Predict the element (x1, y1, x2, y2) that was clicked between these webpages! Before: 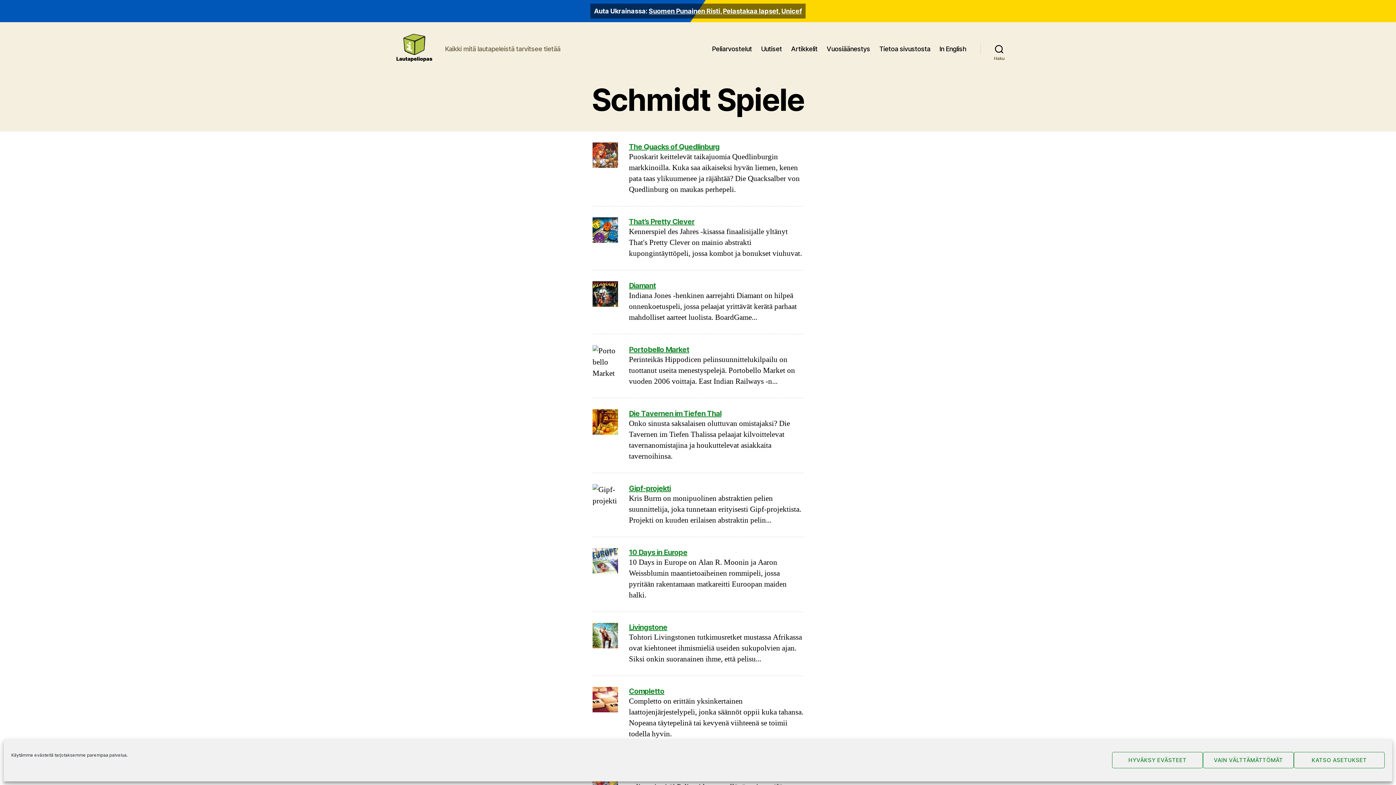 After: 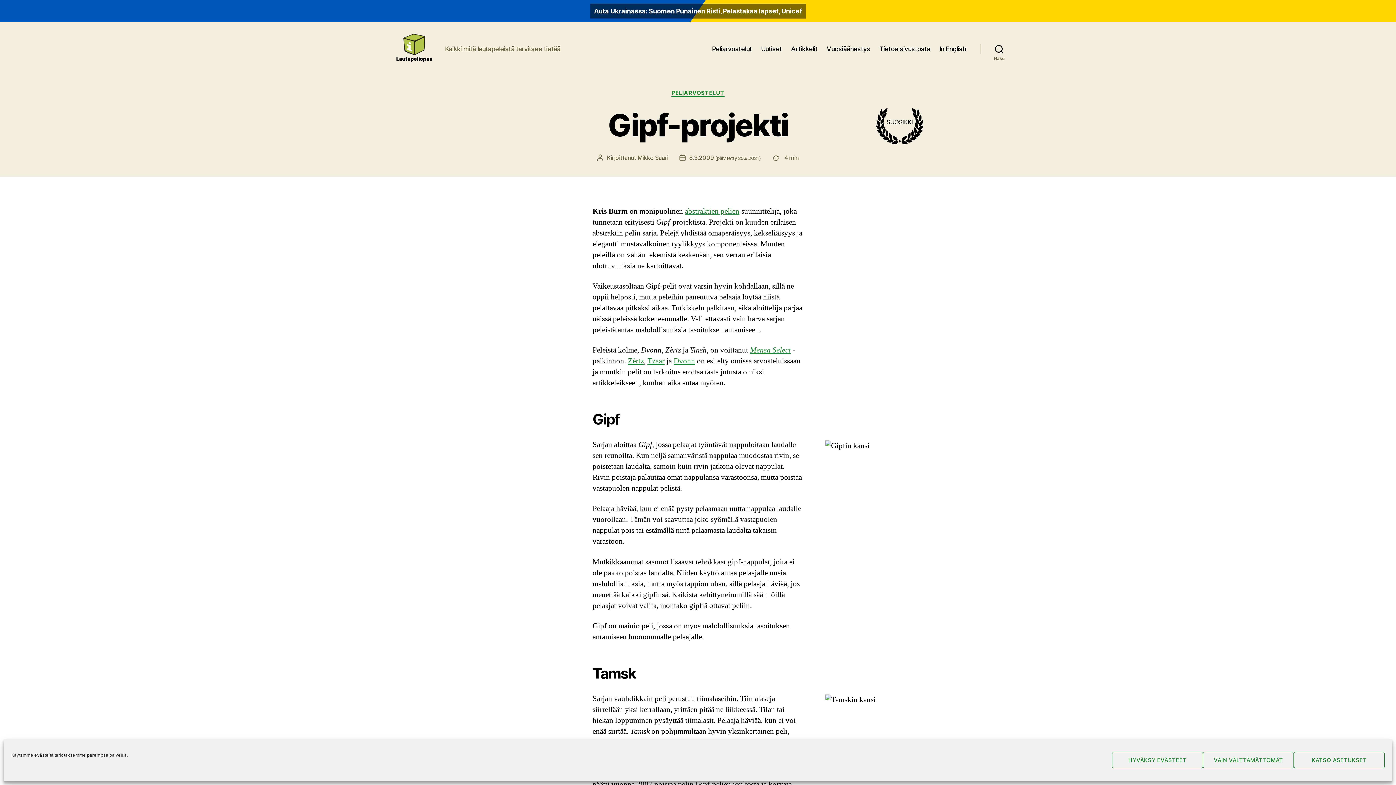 Action: bbox: (629, 484, 670, 493) label: Gipf-projekti